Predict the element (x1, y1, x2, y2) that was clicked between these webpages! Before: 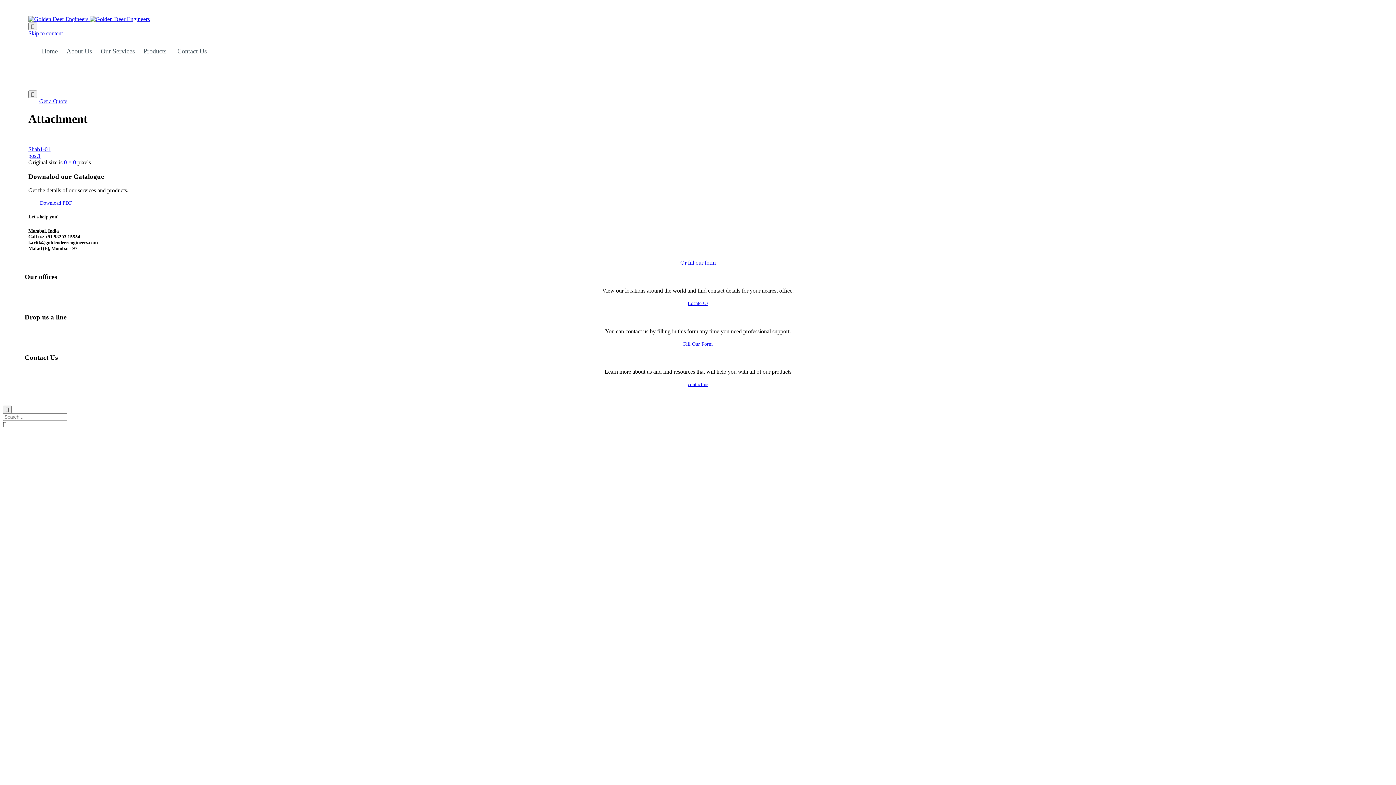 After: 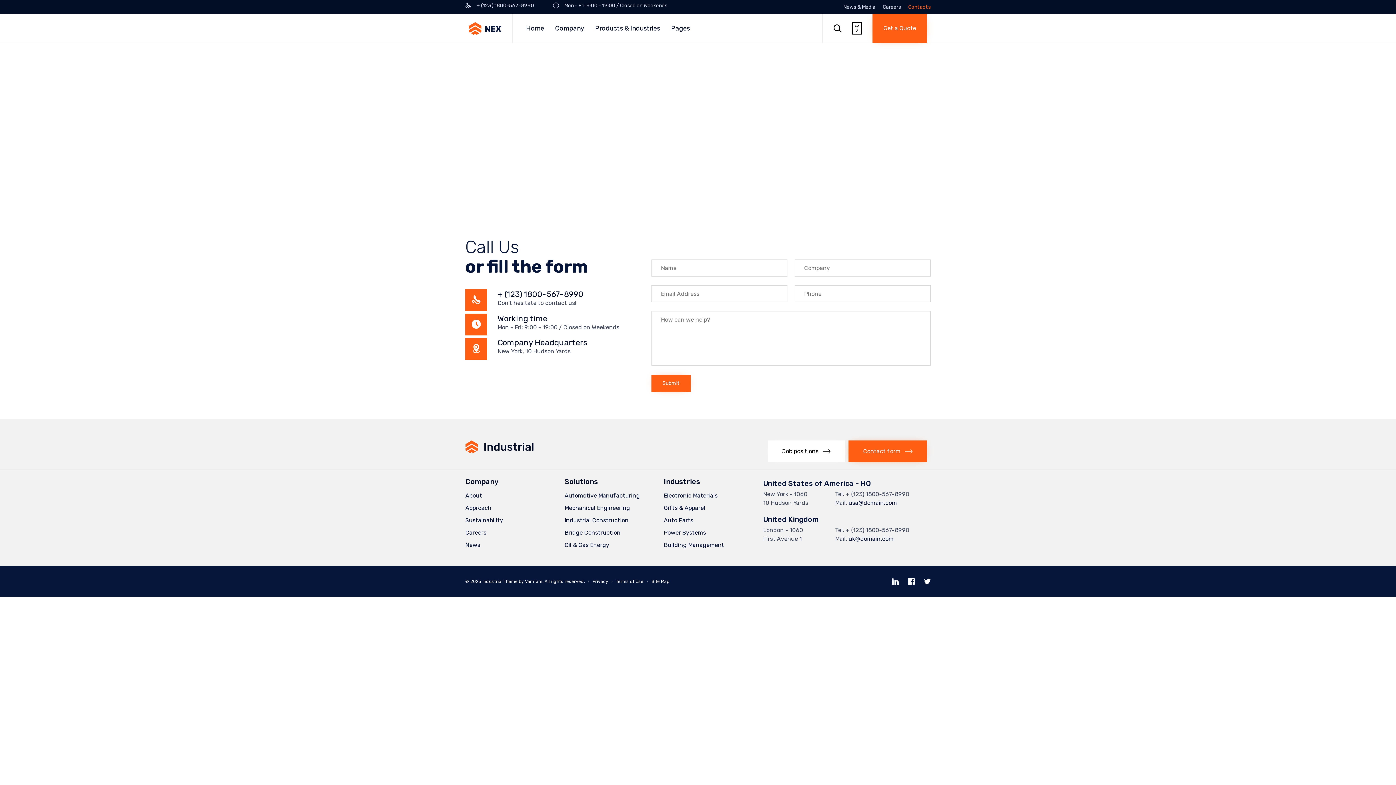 Action: label: Or fill our form bbox: (680, 259, 715, 266)